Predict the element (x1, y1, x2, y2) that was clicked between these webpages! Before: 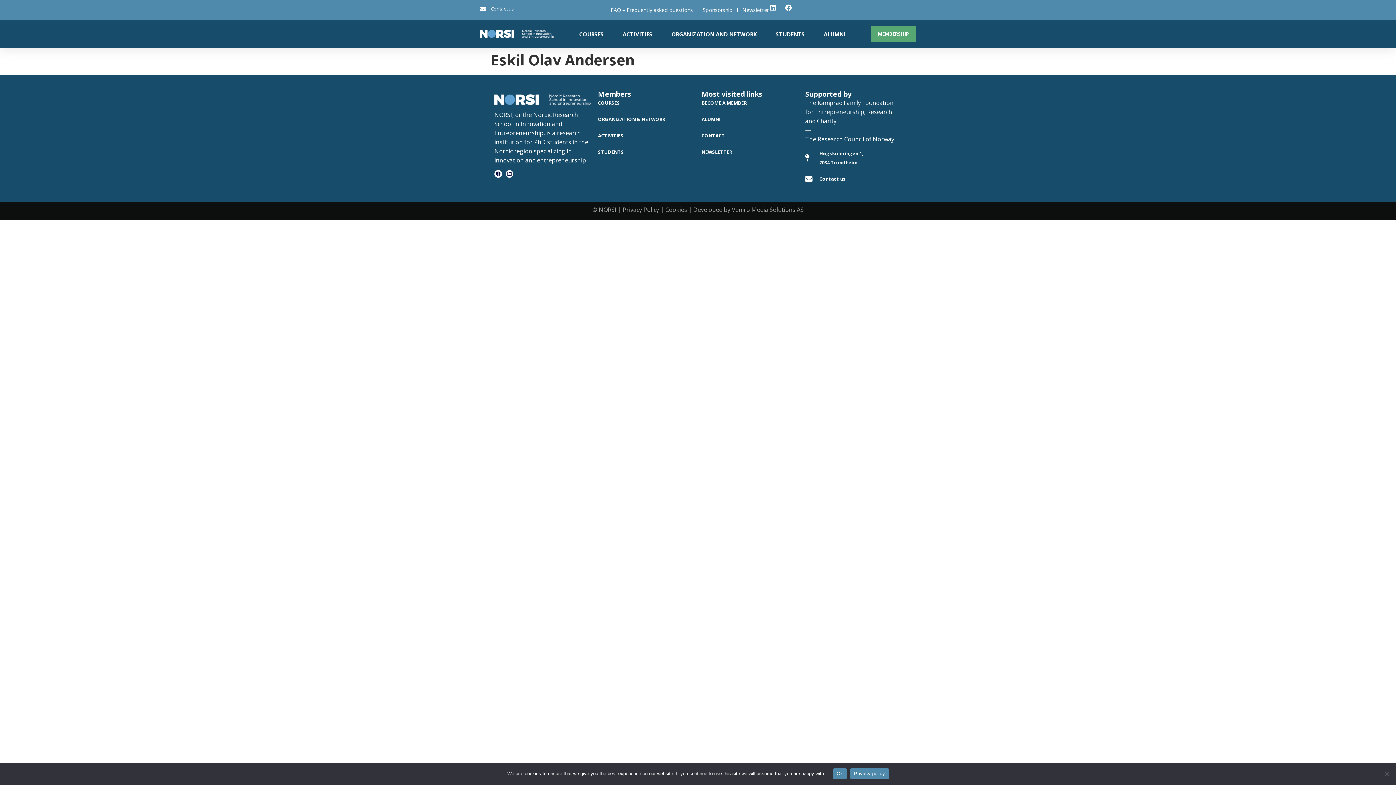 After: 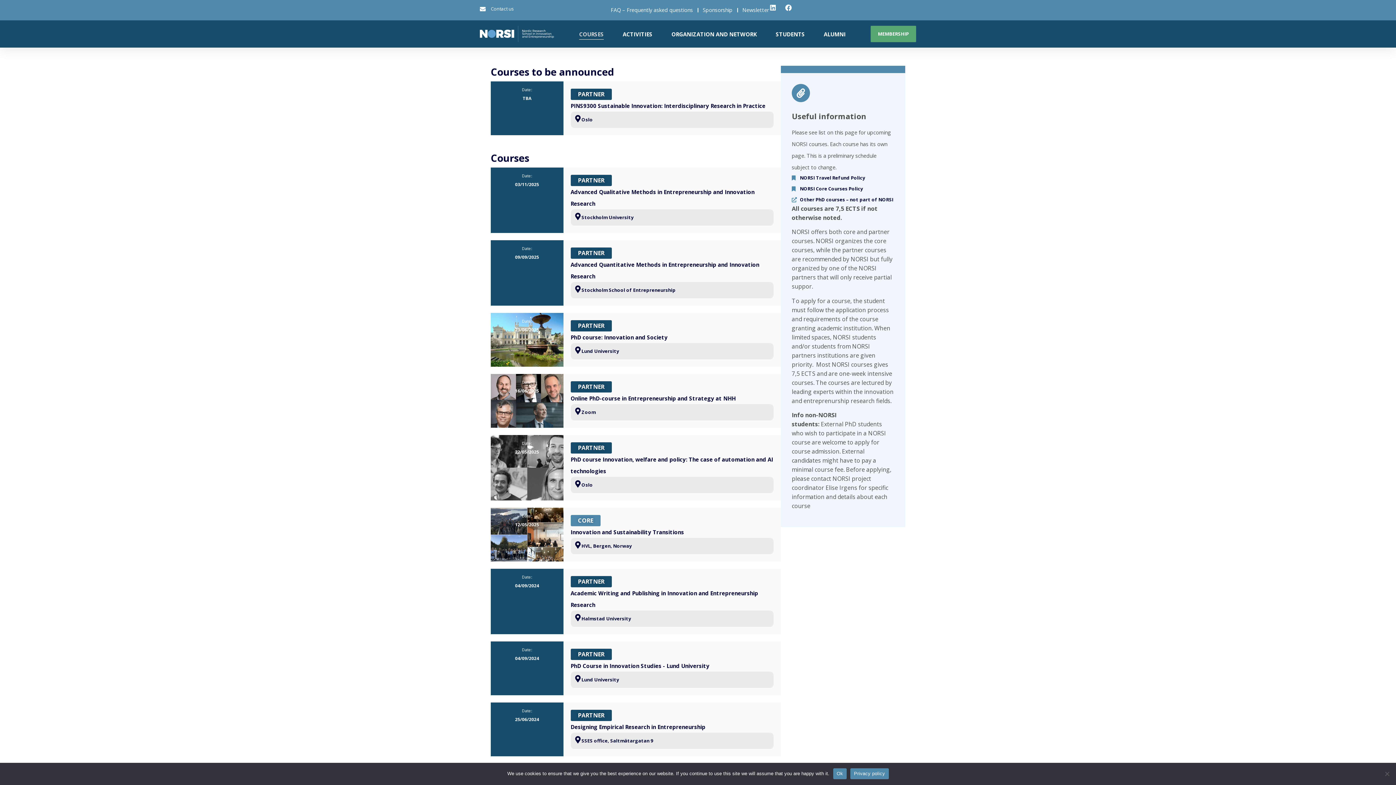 Action: bbox: (579, 28, 604, 39) label: COURSES